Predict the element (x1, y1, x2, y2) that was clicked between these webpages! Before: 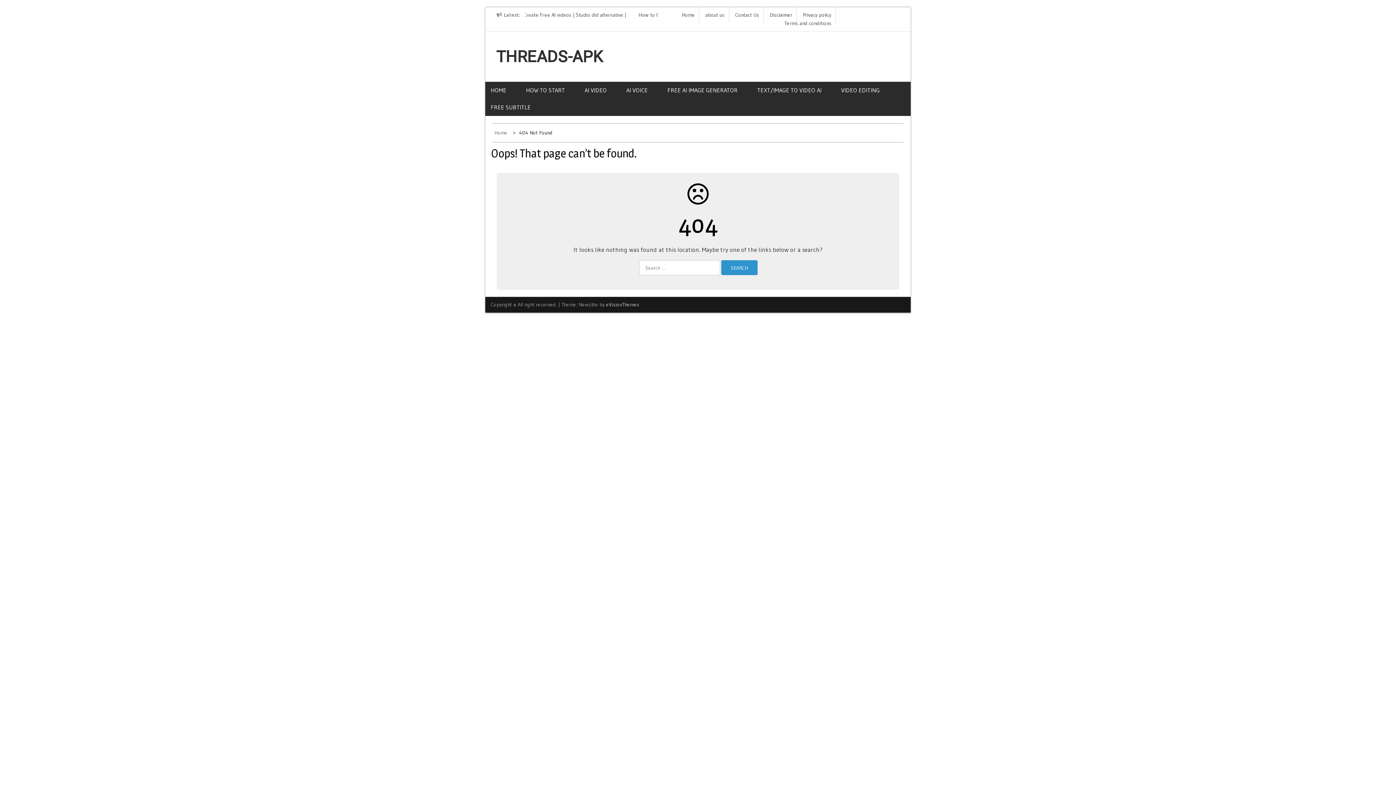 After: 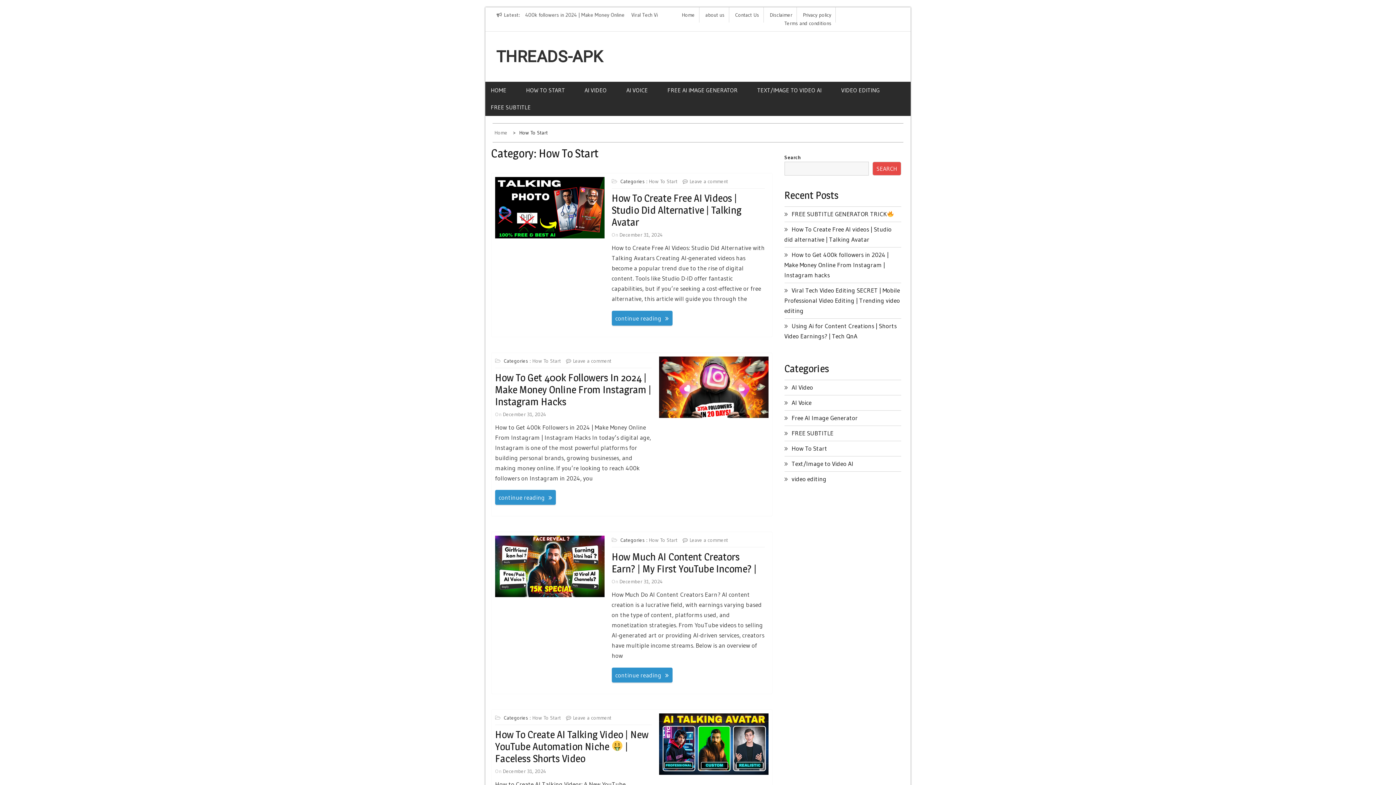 Action: label: HOW TO START bbox: (526, 81, 583, 98)